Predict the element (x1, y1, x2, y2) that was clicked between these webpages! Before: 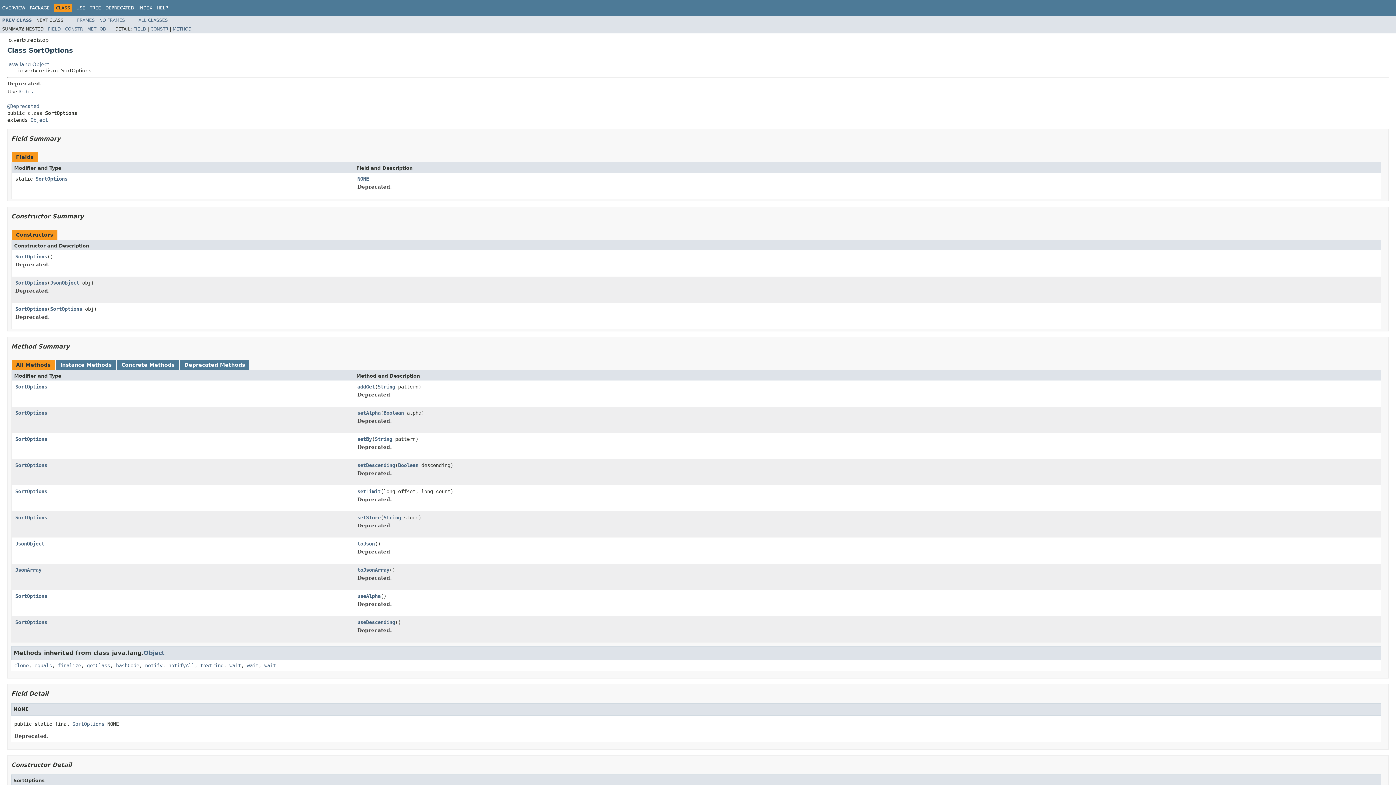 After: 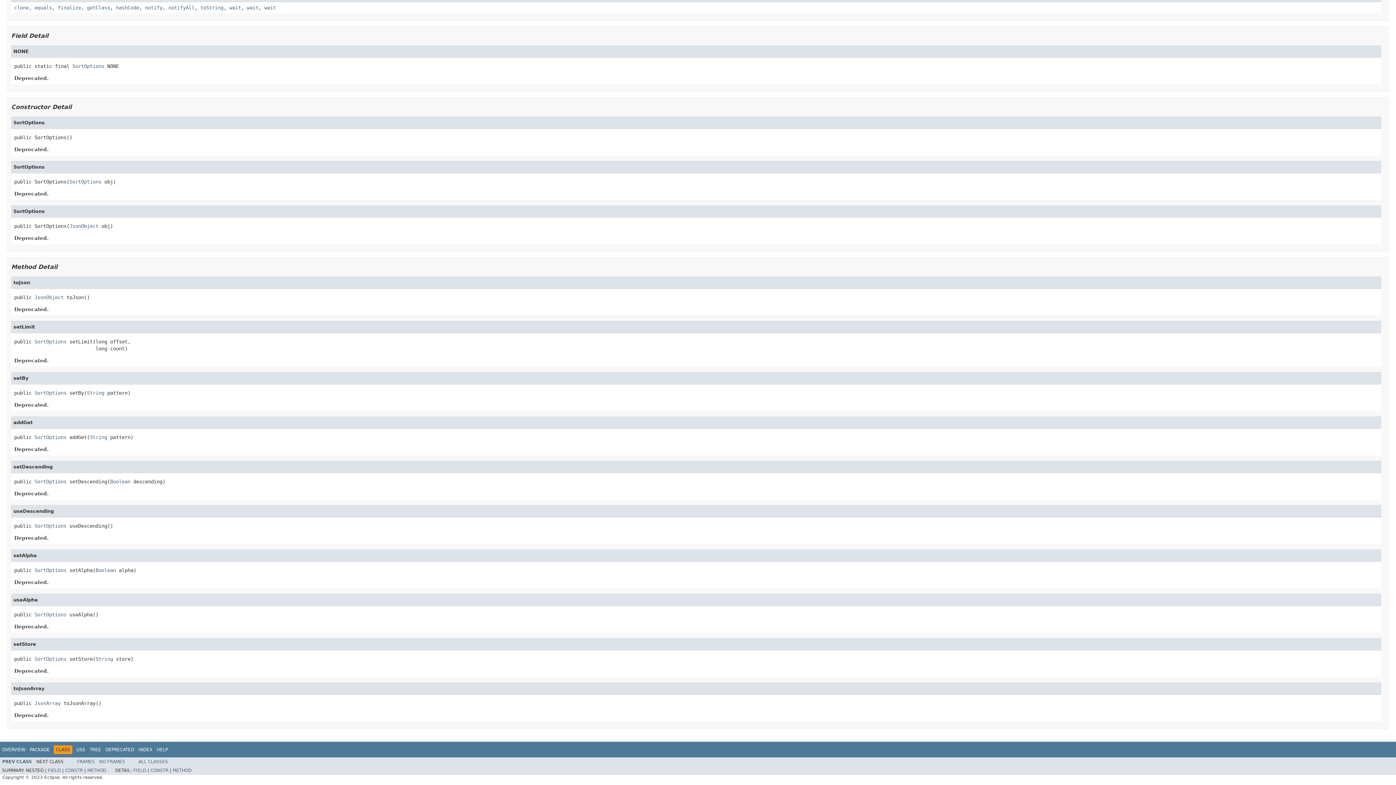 Action: label: useAlpha bbox: (357, 593, 380, 600)